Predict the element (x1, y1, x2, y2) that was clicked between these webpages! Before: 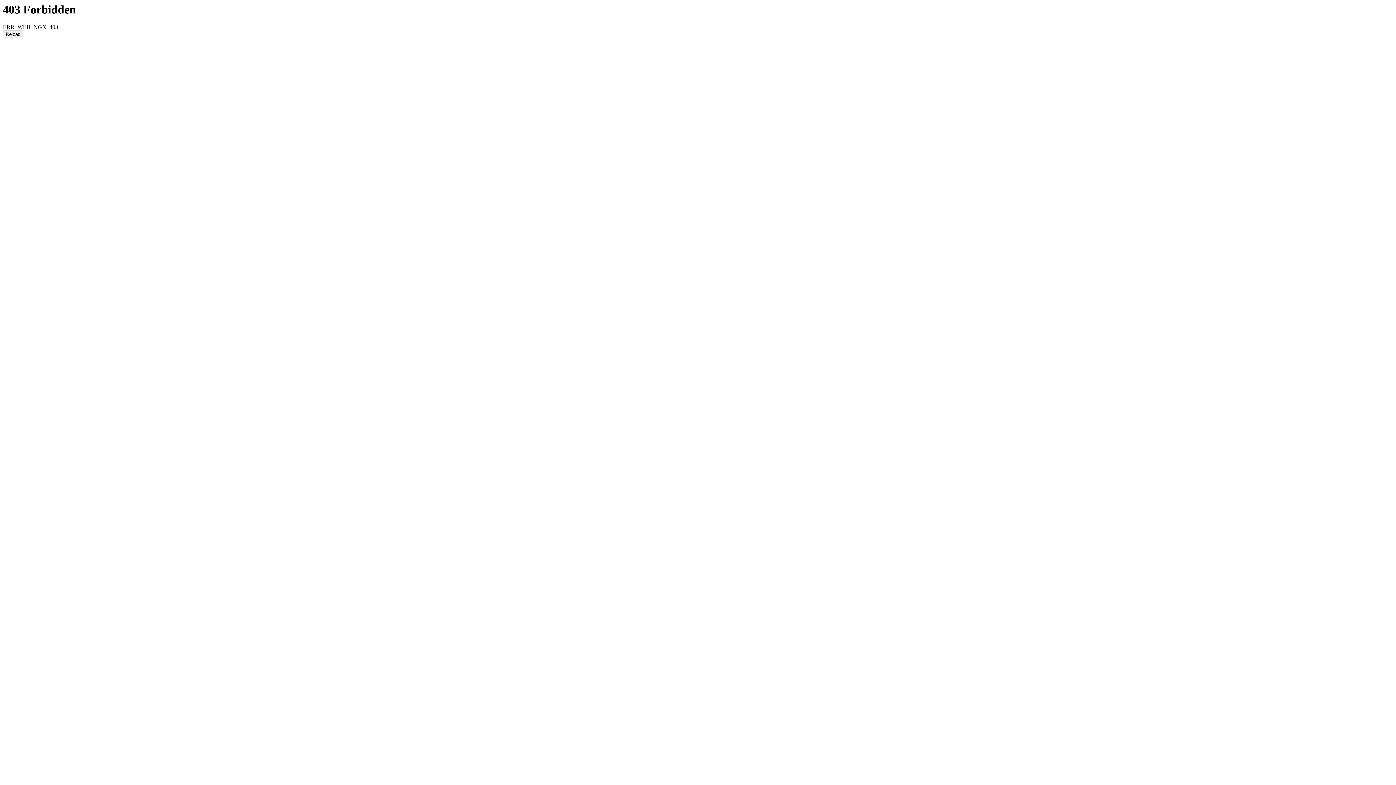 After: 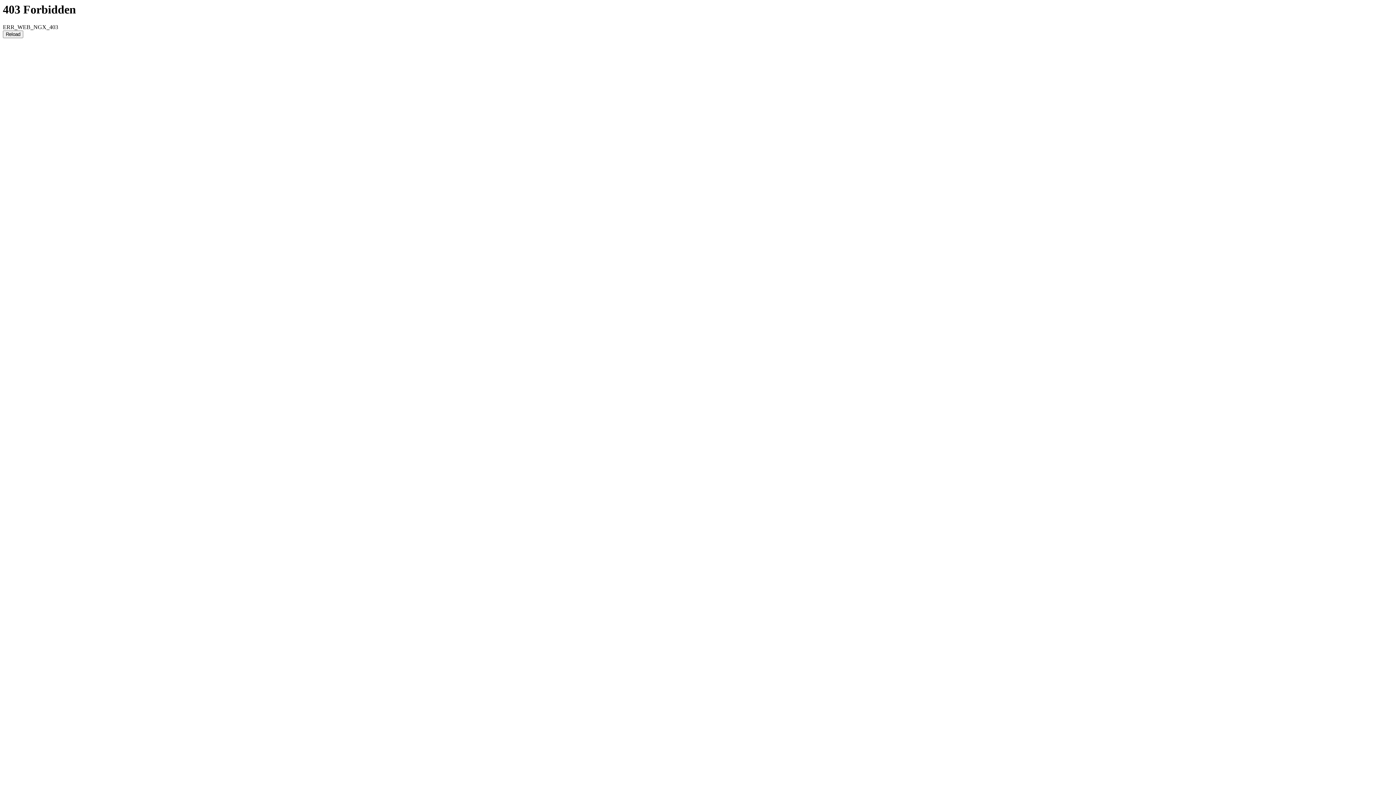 Action: bbox: (2, 30, 23, 38) label: Reload